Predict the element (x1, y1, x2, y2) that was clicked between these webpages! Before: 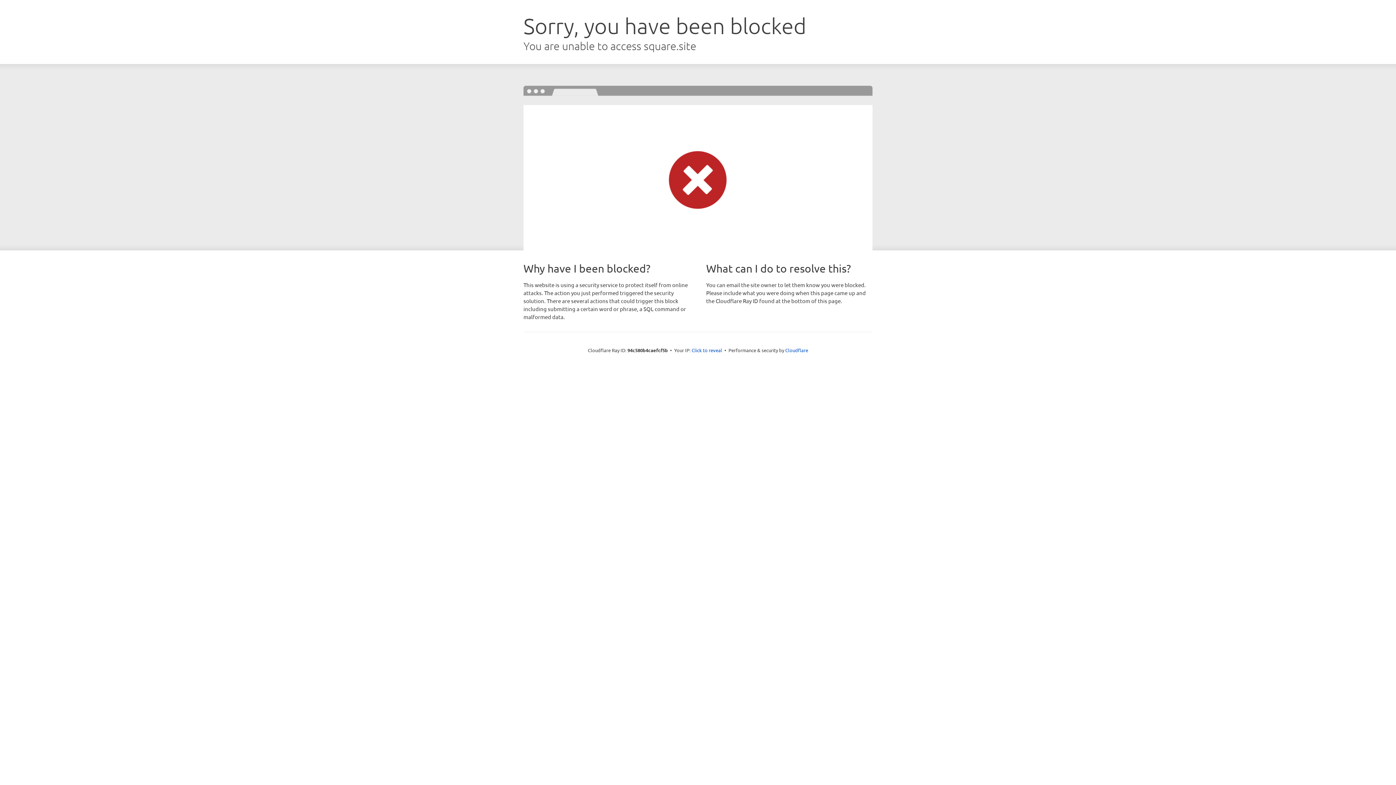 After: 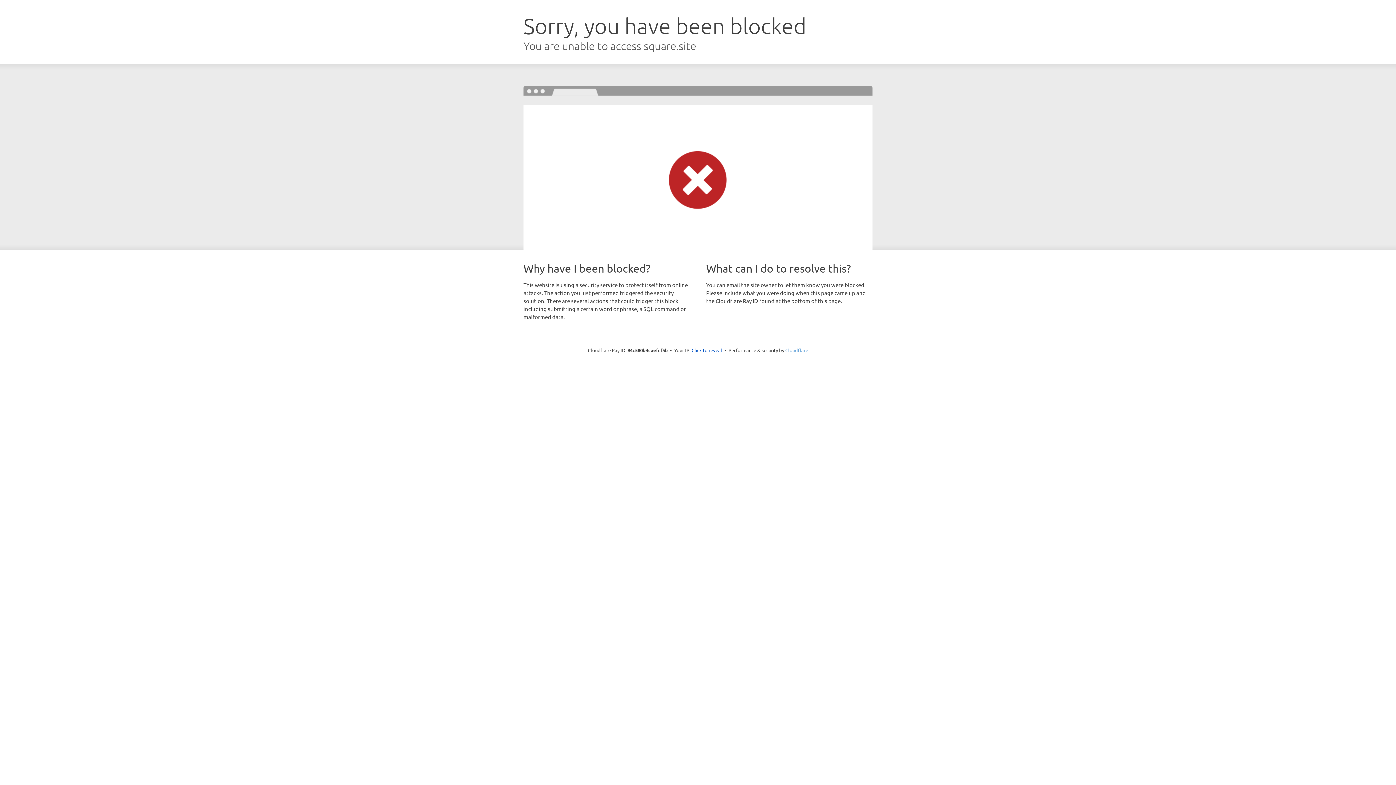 Action: bbox: (785, 347, 808, 353) label: Cloudflare